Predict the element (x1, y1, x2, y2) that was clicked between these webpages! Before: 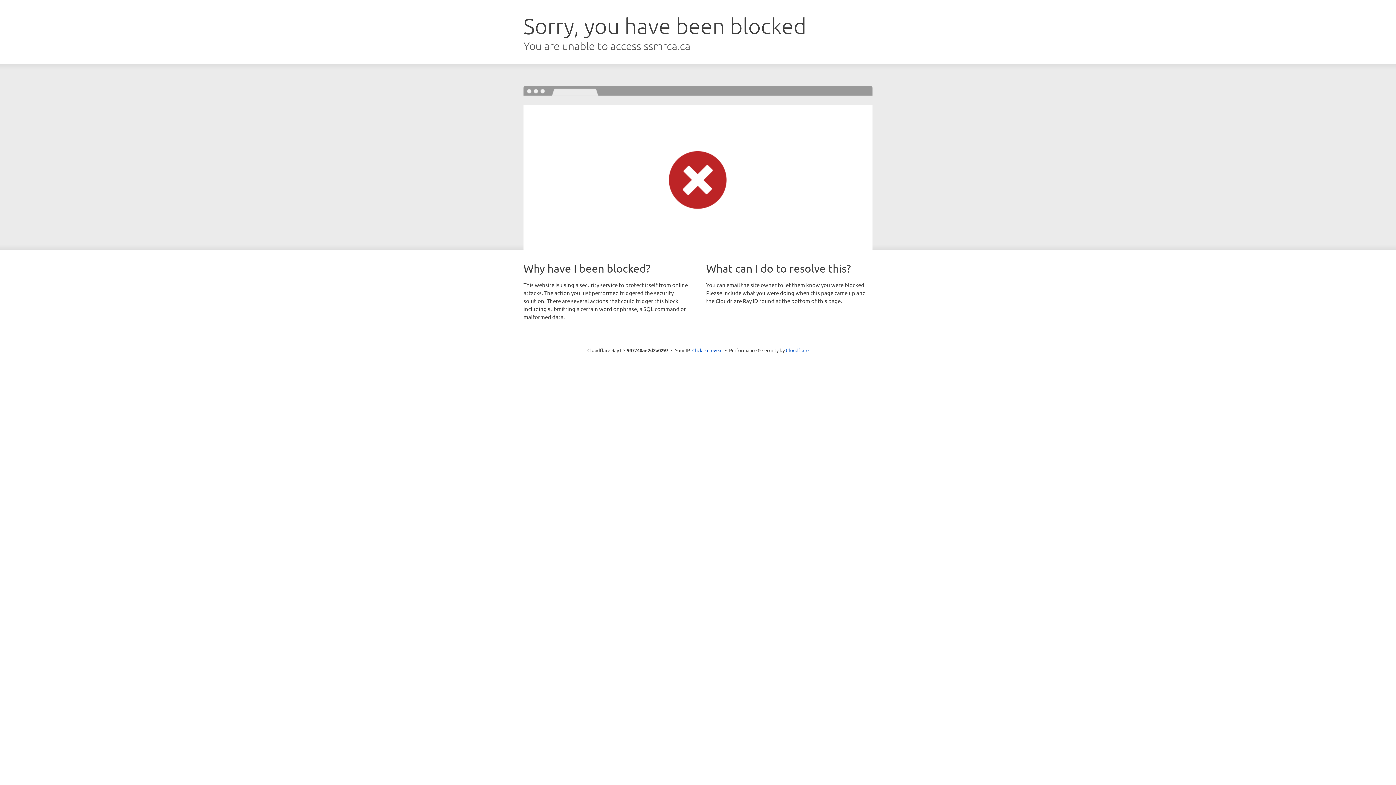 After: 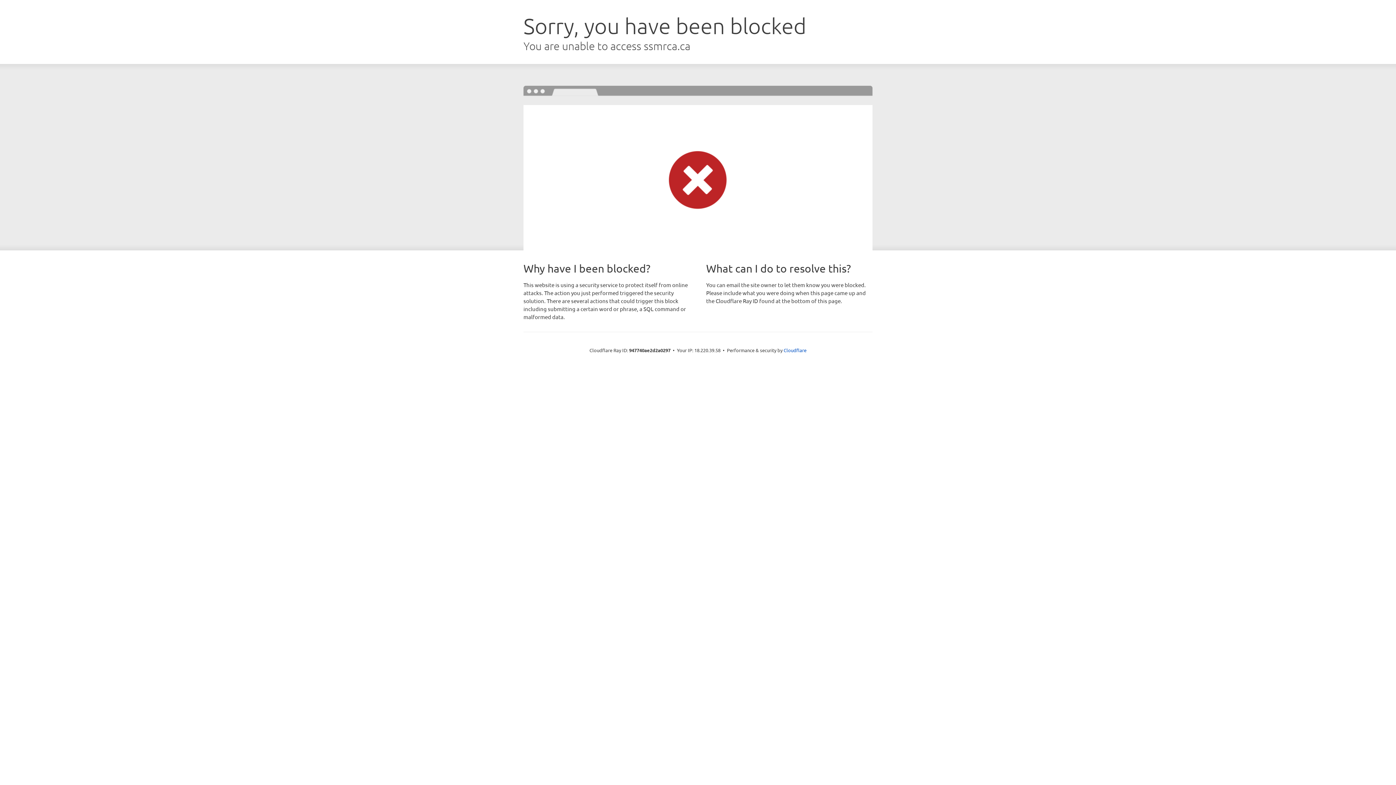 Action: bbox: (692, 346, 722, 353) label: Click to reveal